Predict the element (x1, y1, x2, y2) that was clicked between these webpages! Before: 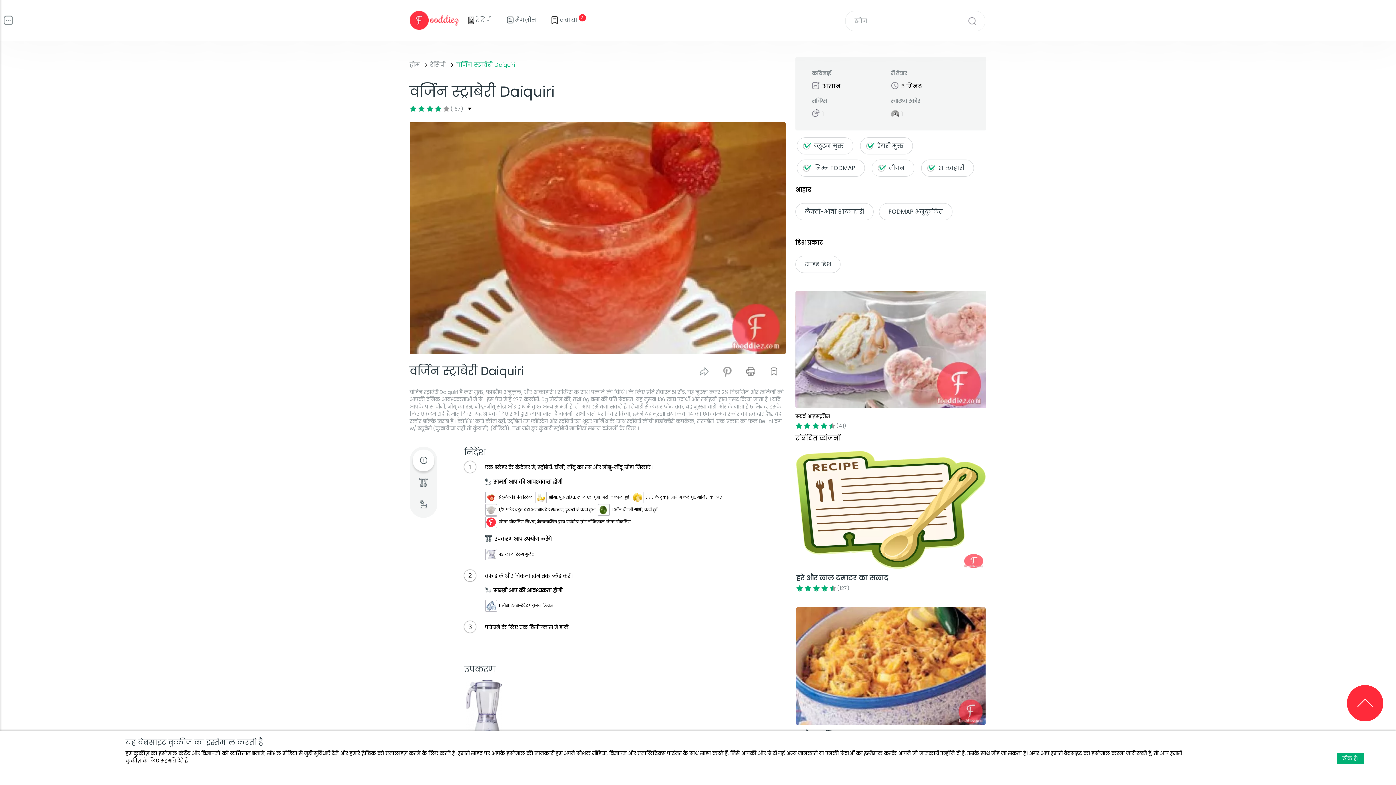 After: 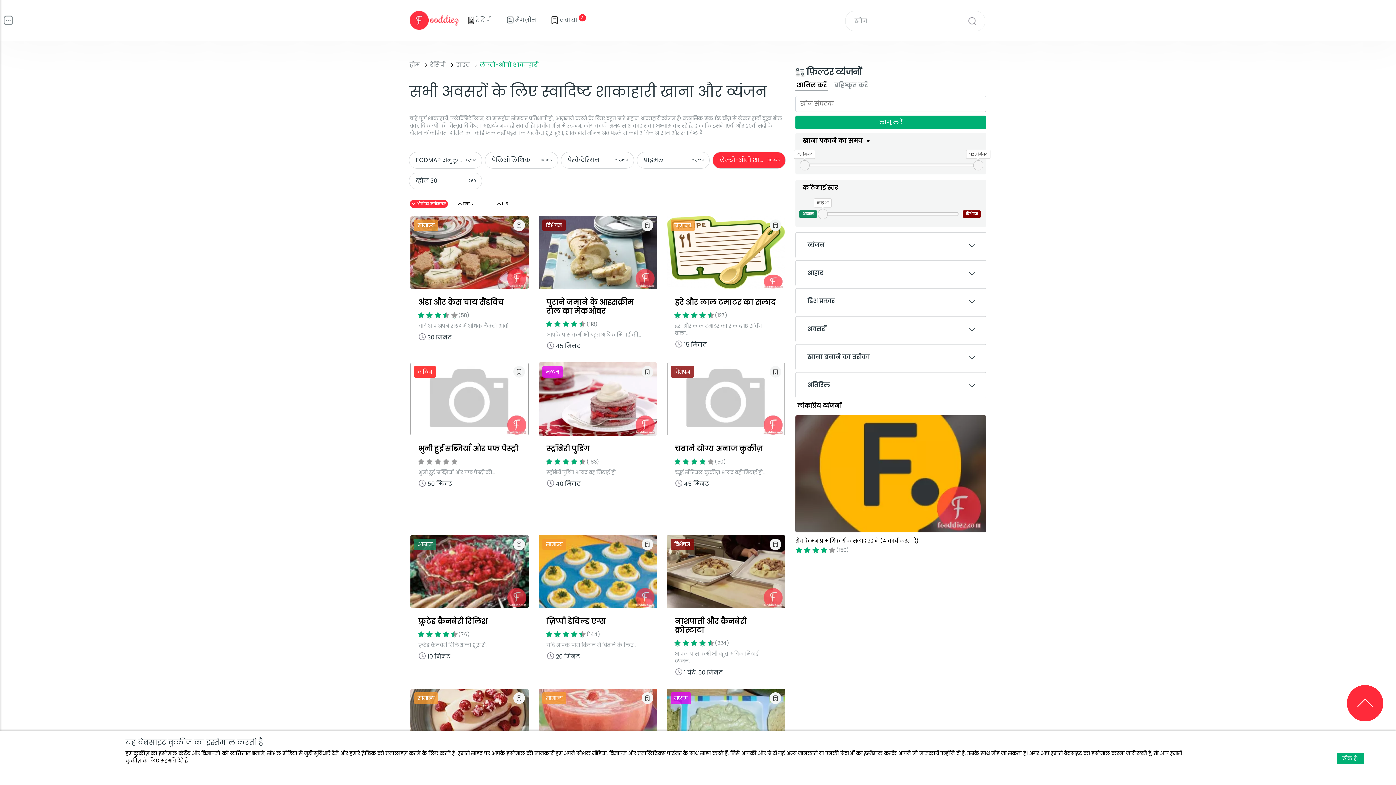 Action: bbox: (795, 203, 873, 220) label: लैक्टो-ओवो शाकाहारी